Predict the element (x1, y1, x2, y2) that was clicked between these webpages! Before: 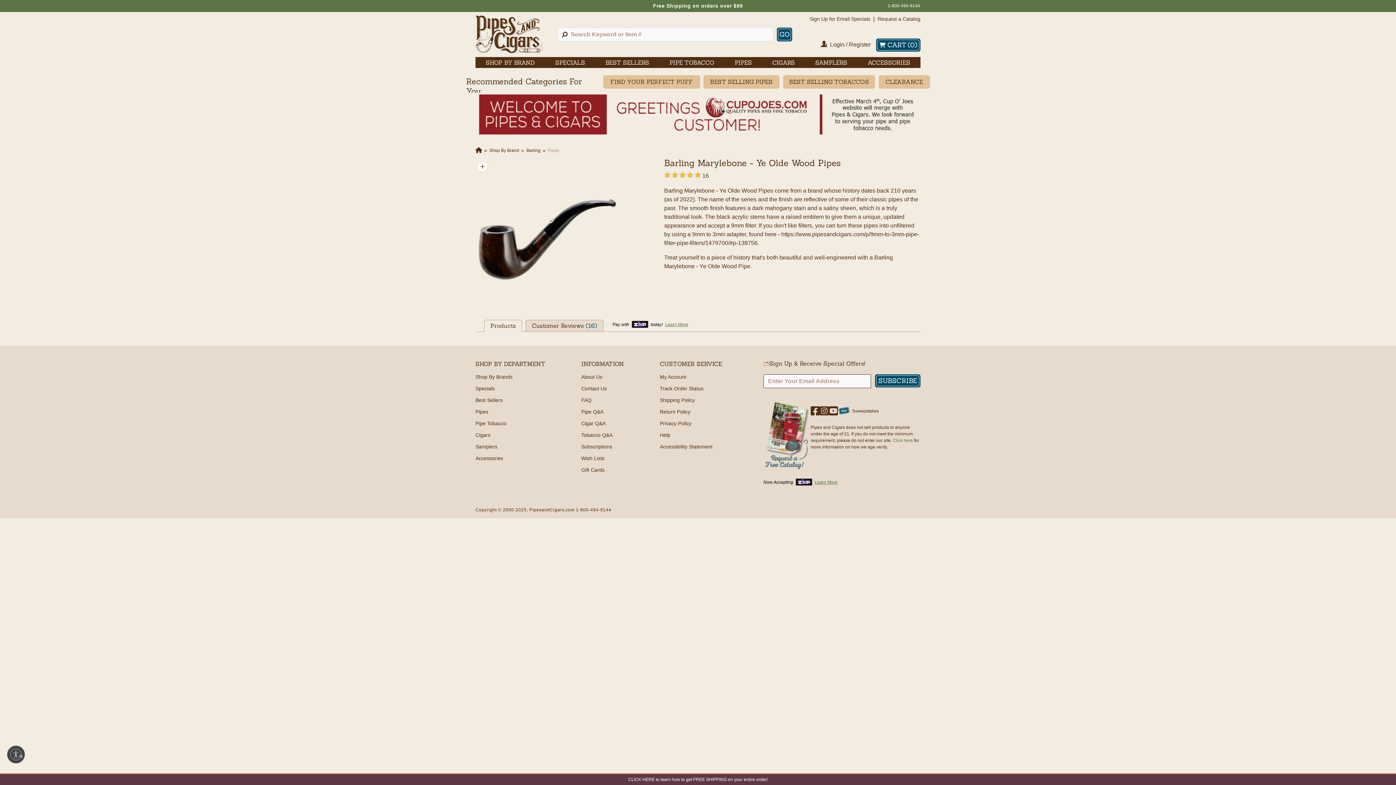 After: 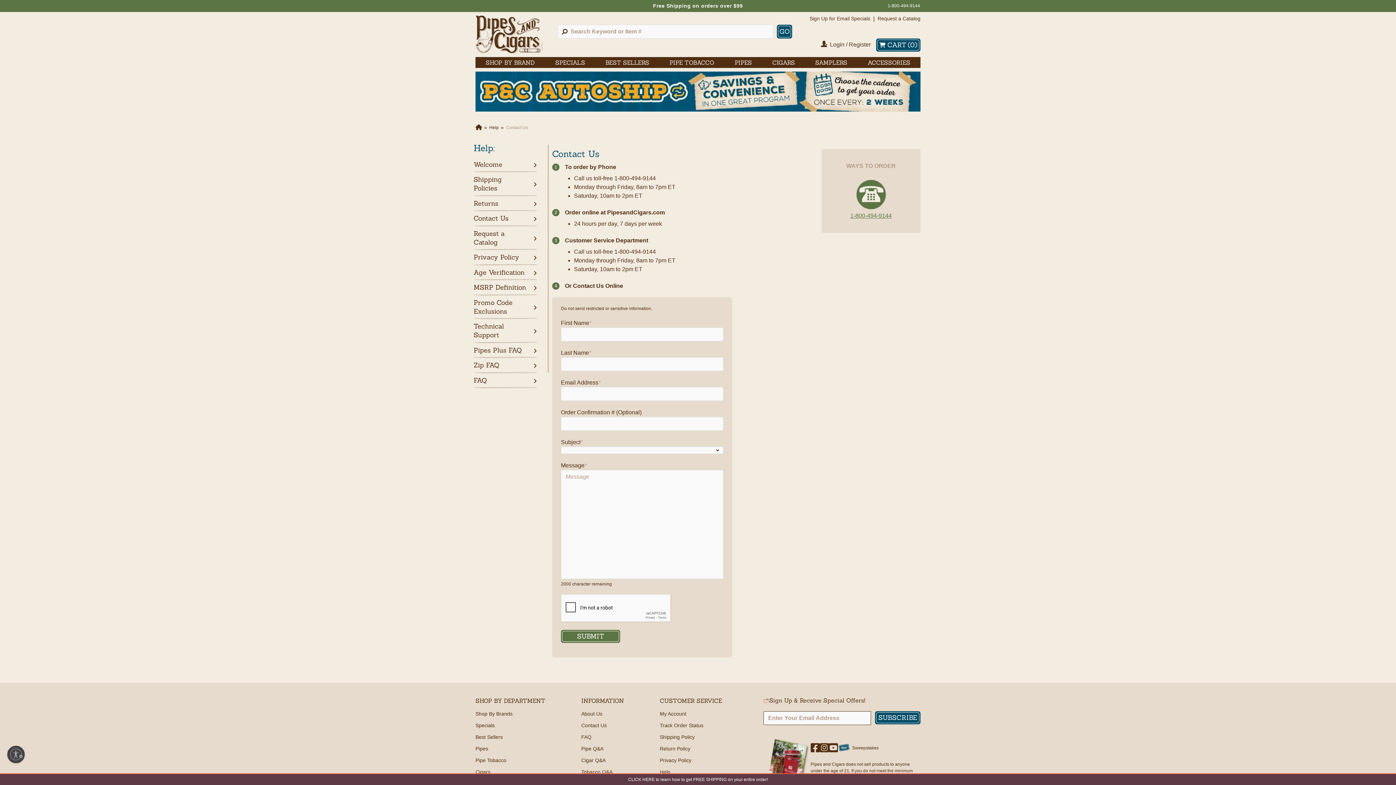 Action: bbox: (581, 385, 606, 391) label: Contact Us